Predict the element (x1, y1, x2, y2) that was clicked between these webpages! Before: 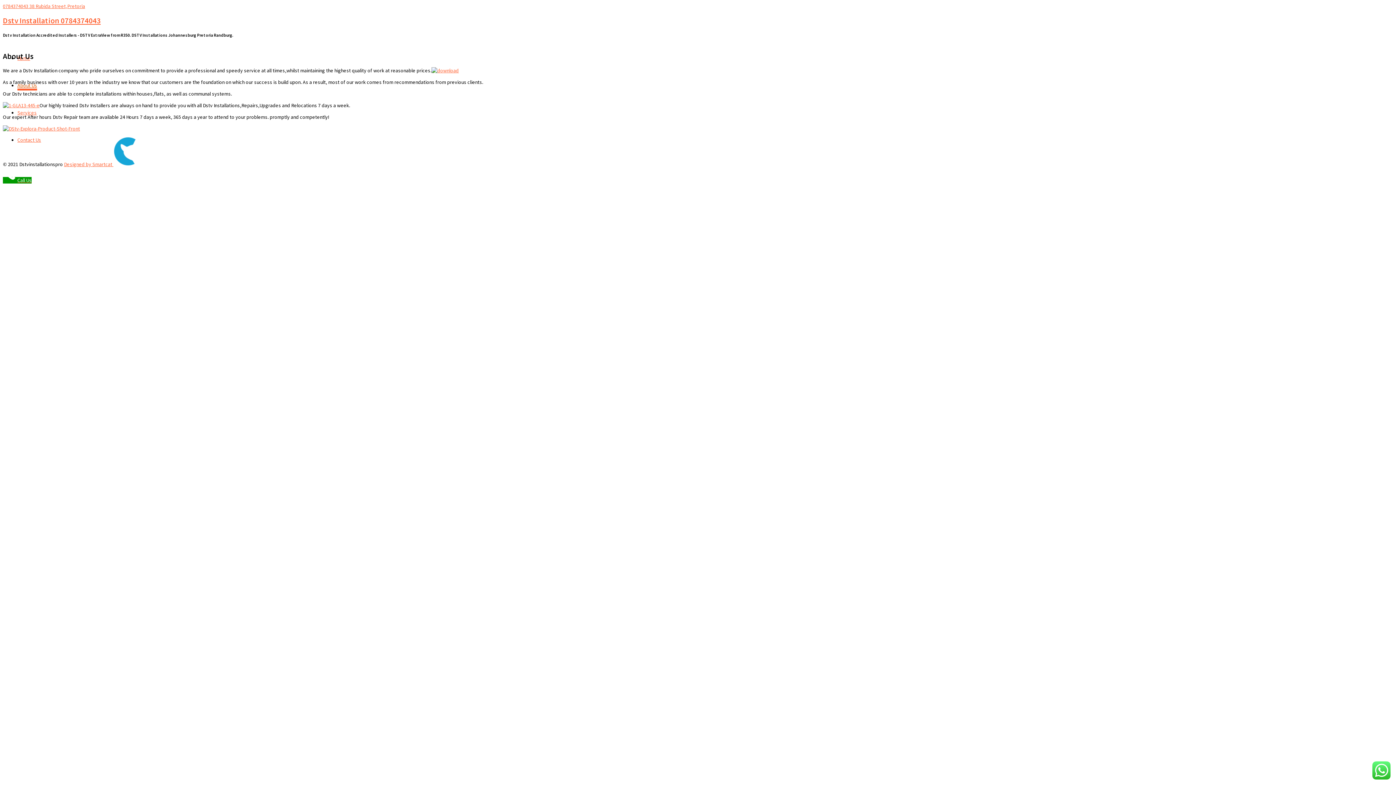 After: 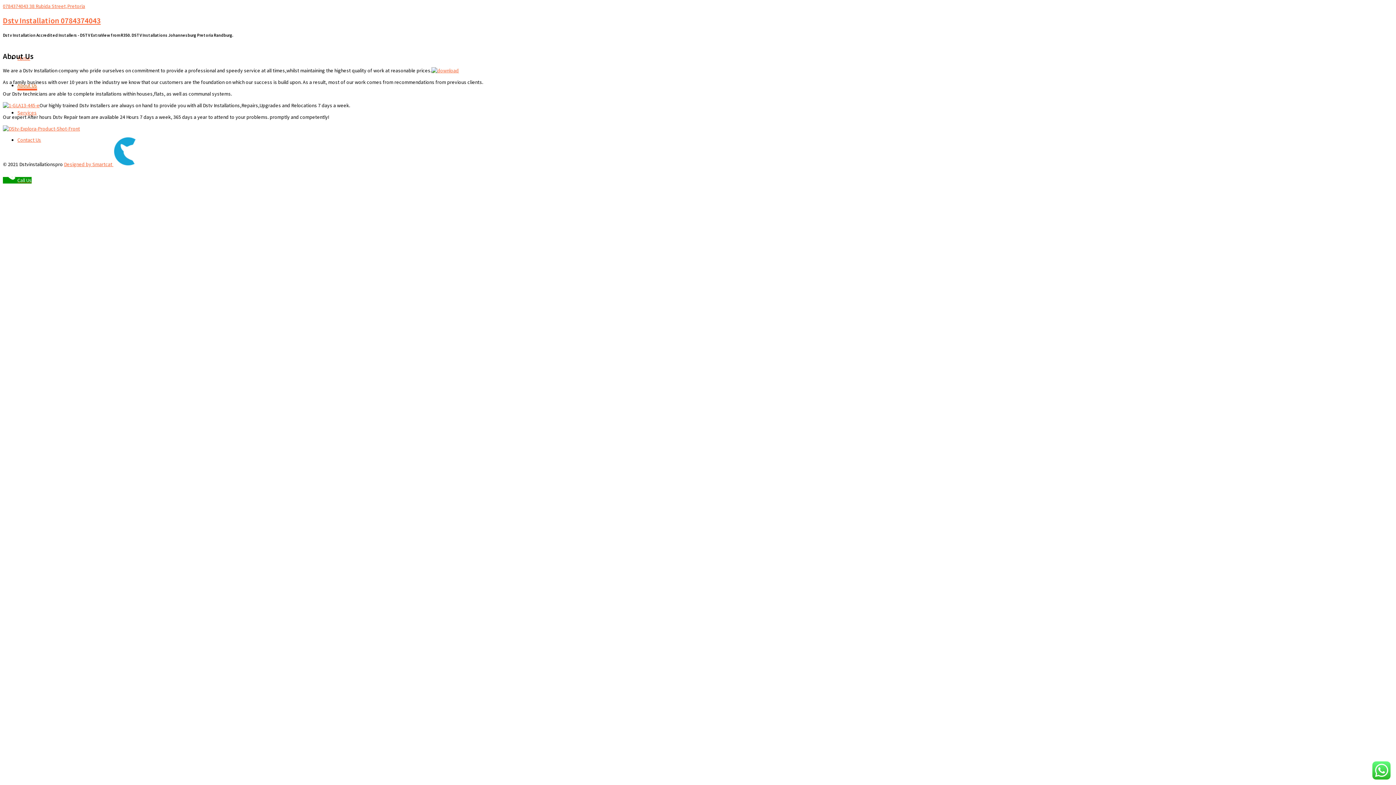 Action: bbox: (2, 177, 31, 183) label: Call Now Button